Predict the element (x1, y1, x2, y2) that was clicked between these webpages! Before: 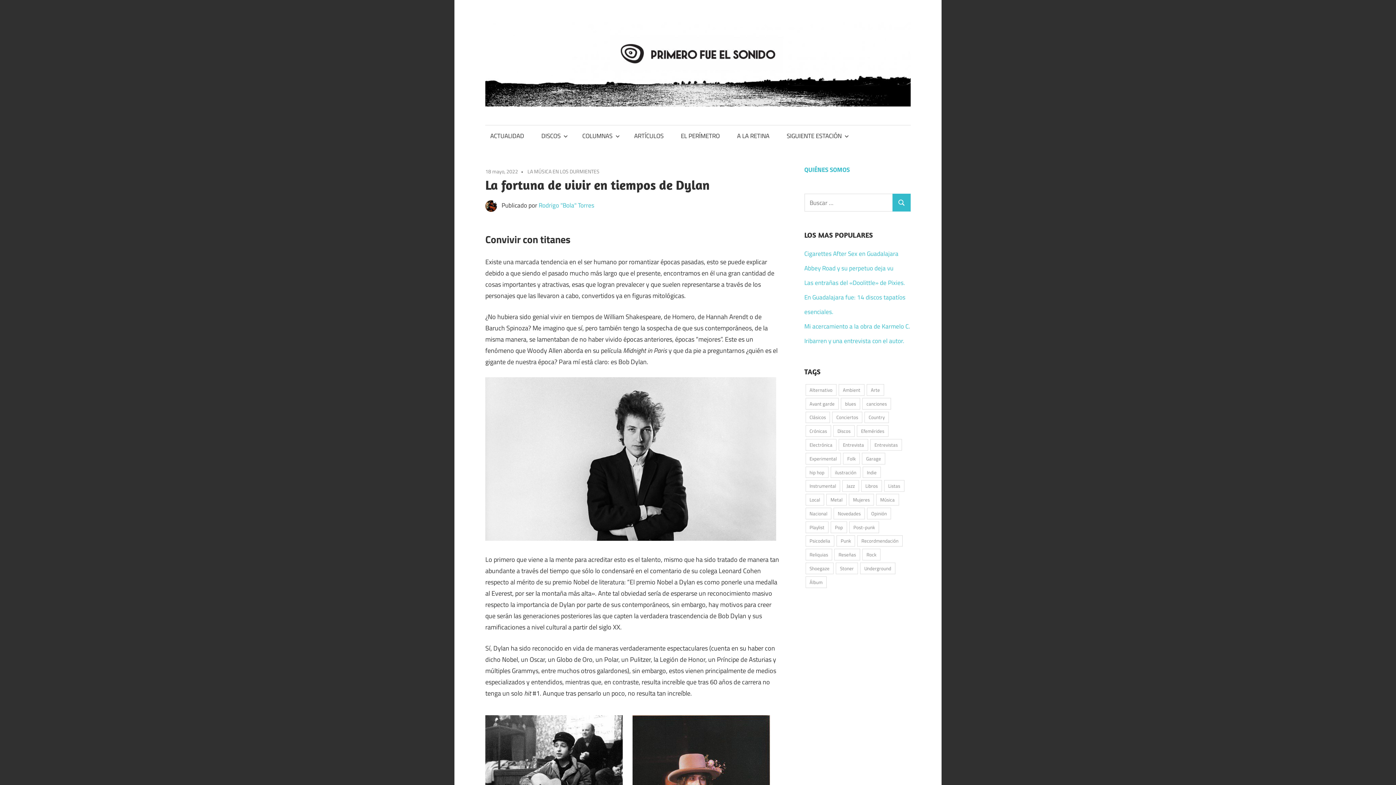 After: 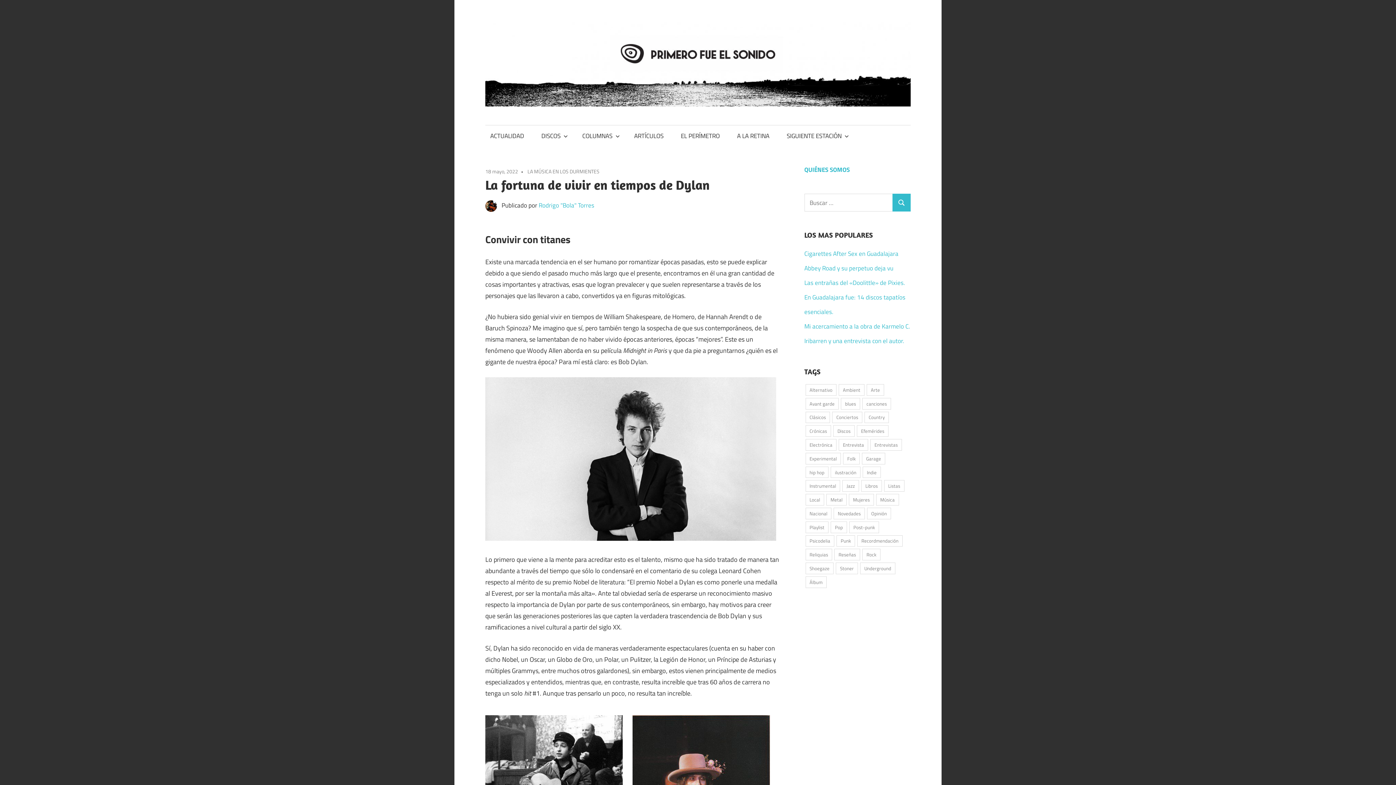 Action: label: 18 mayo, 2022 bbox: (485, 167, 518, 175)